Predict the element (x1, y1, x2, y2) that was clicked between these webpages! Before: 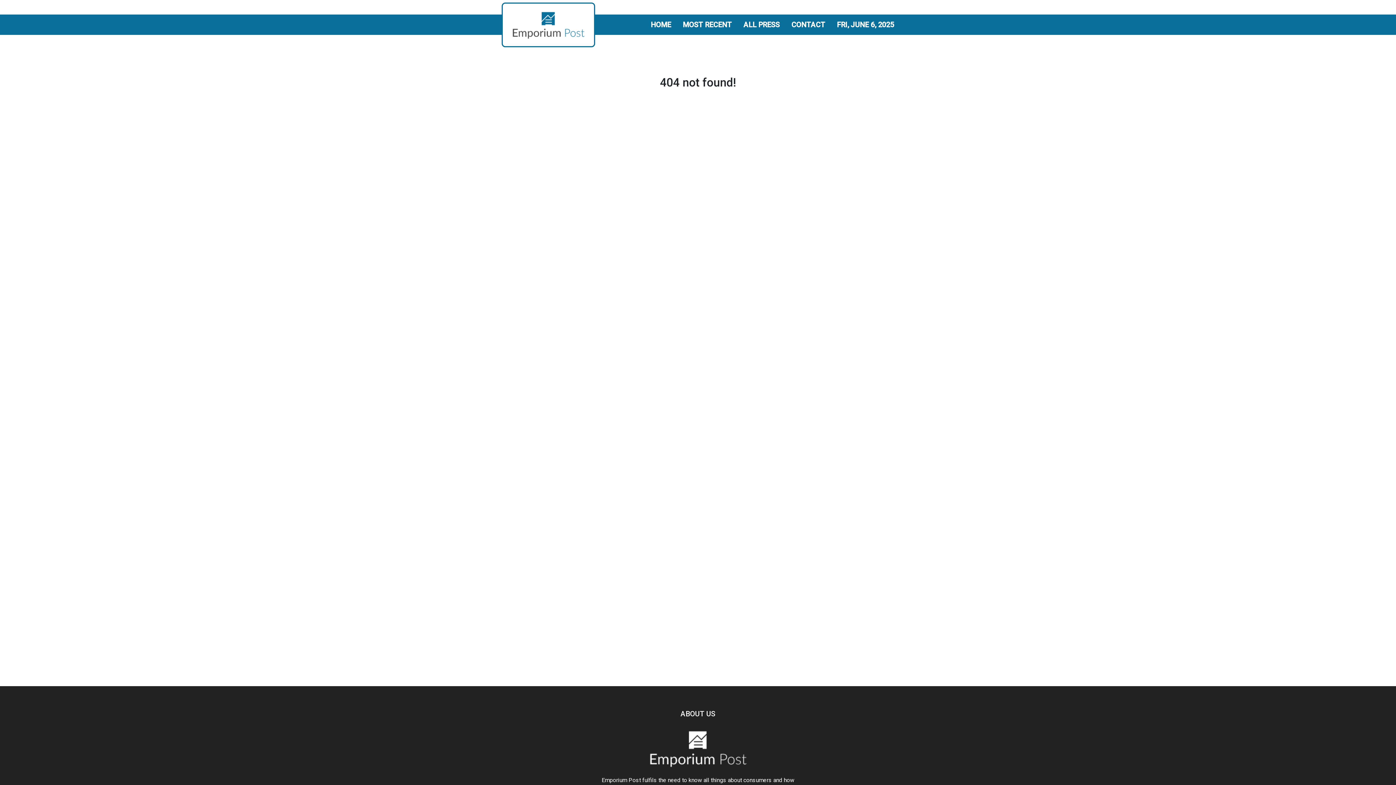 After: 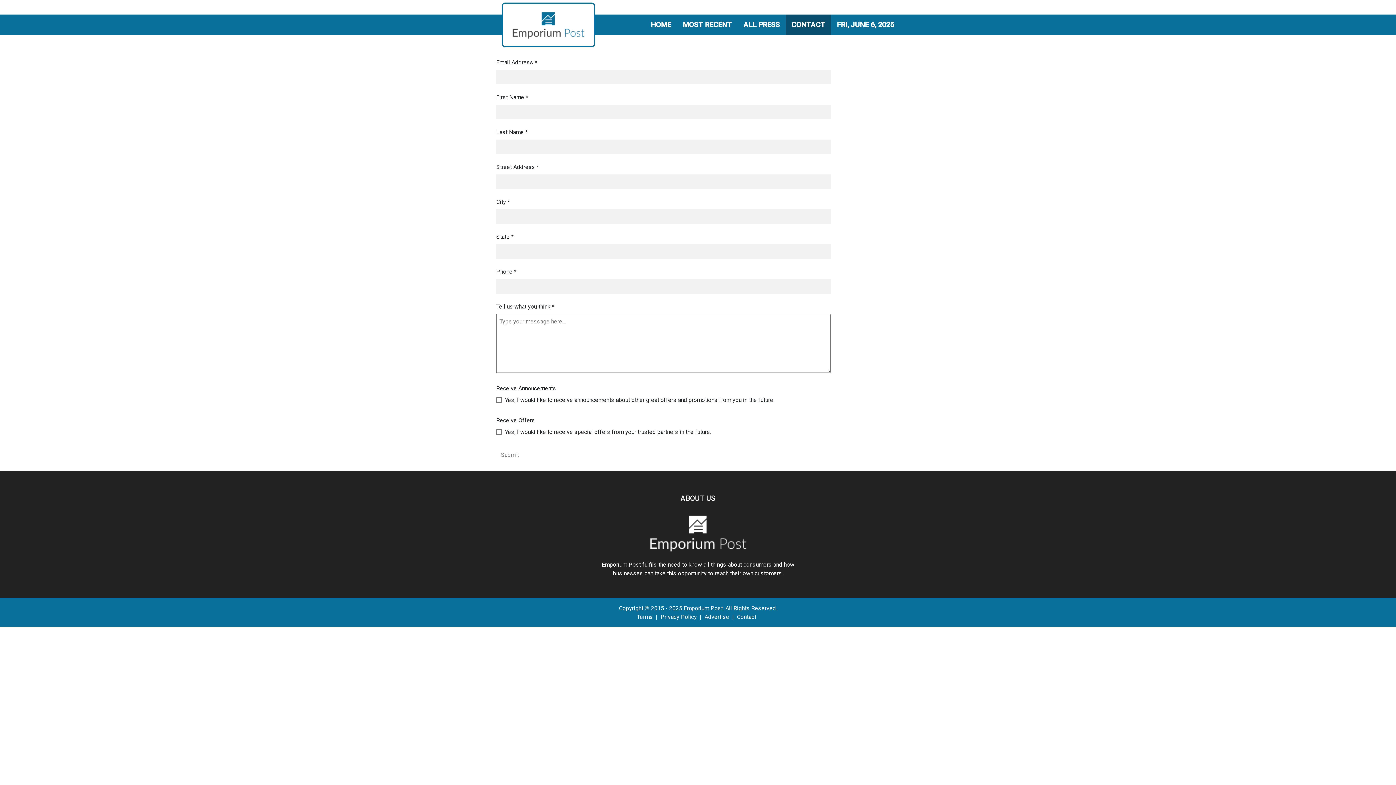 Action: label: CONTACT bbox: (785, 17, 831, 32)